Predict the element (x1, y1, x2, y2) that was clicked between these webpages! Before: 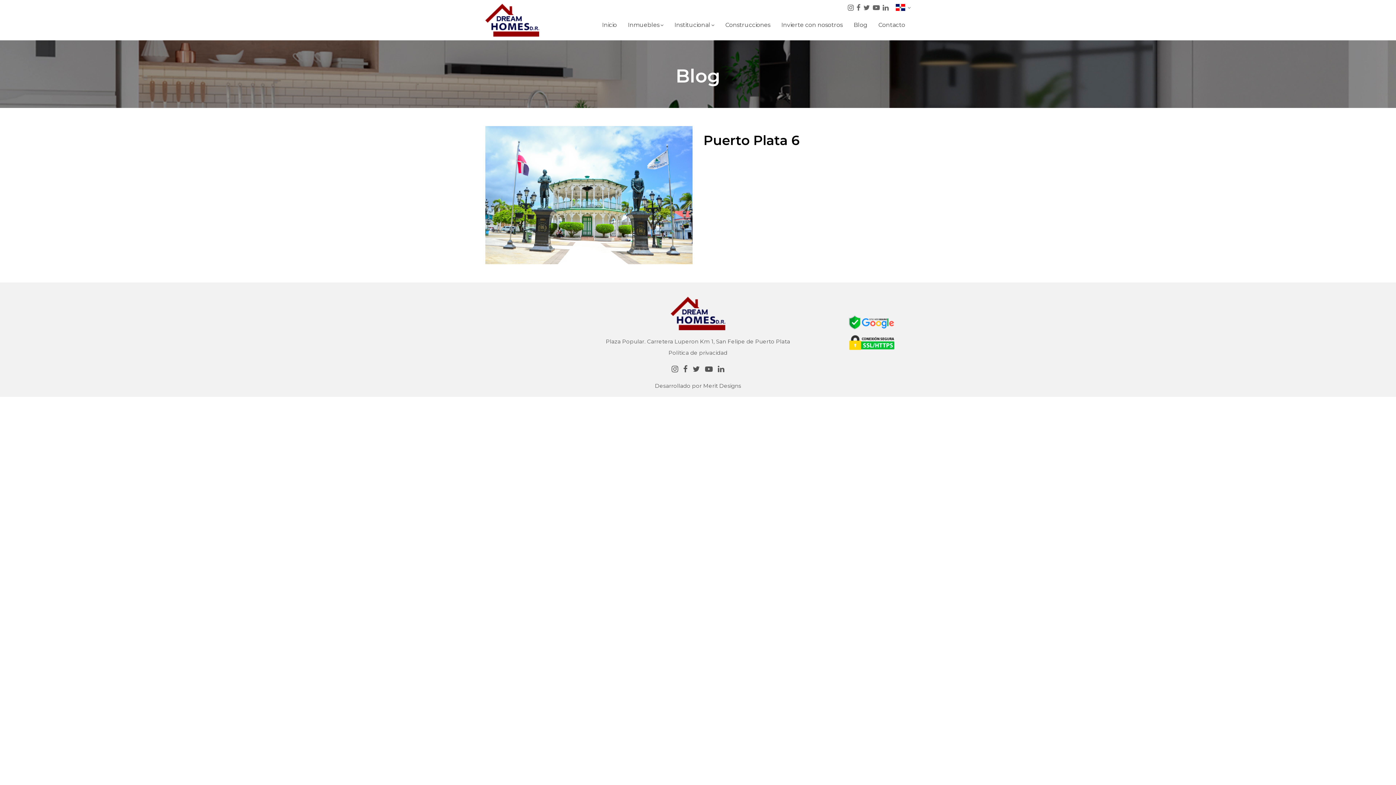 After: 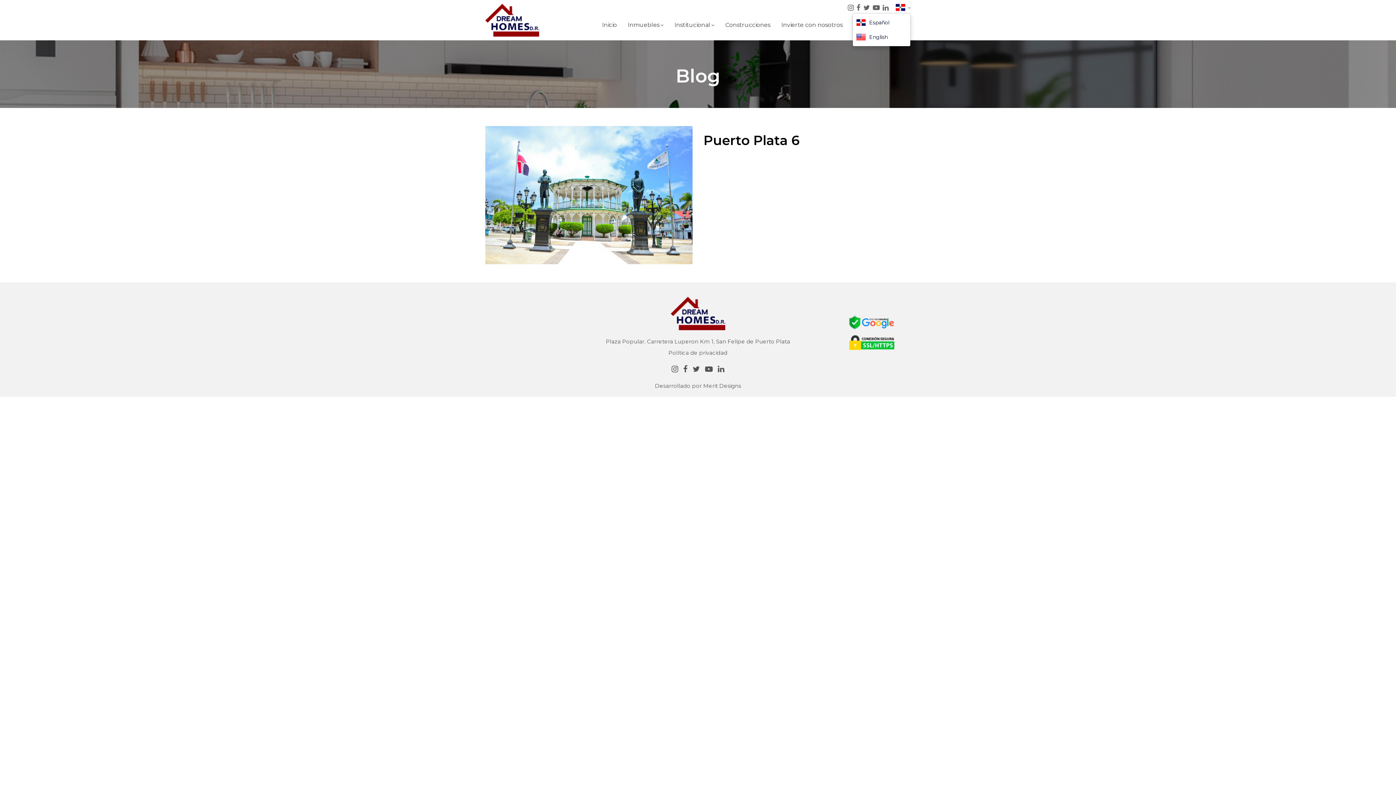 Action: bbox: (896, 4, 910, 11) label:  